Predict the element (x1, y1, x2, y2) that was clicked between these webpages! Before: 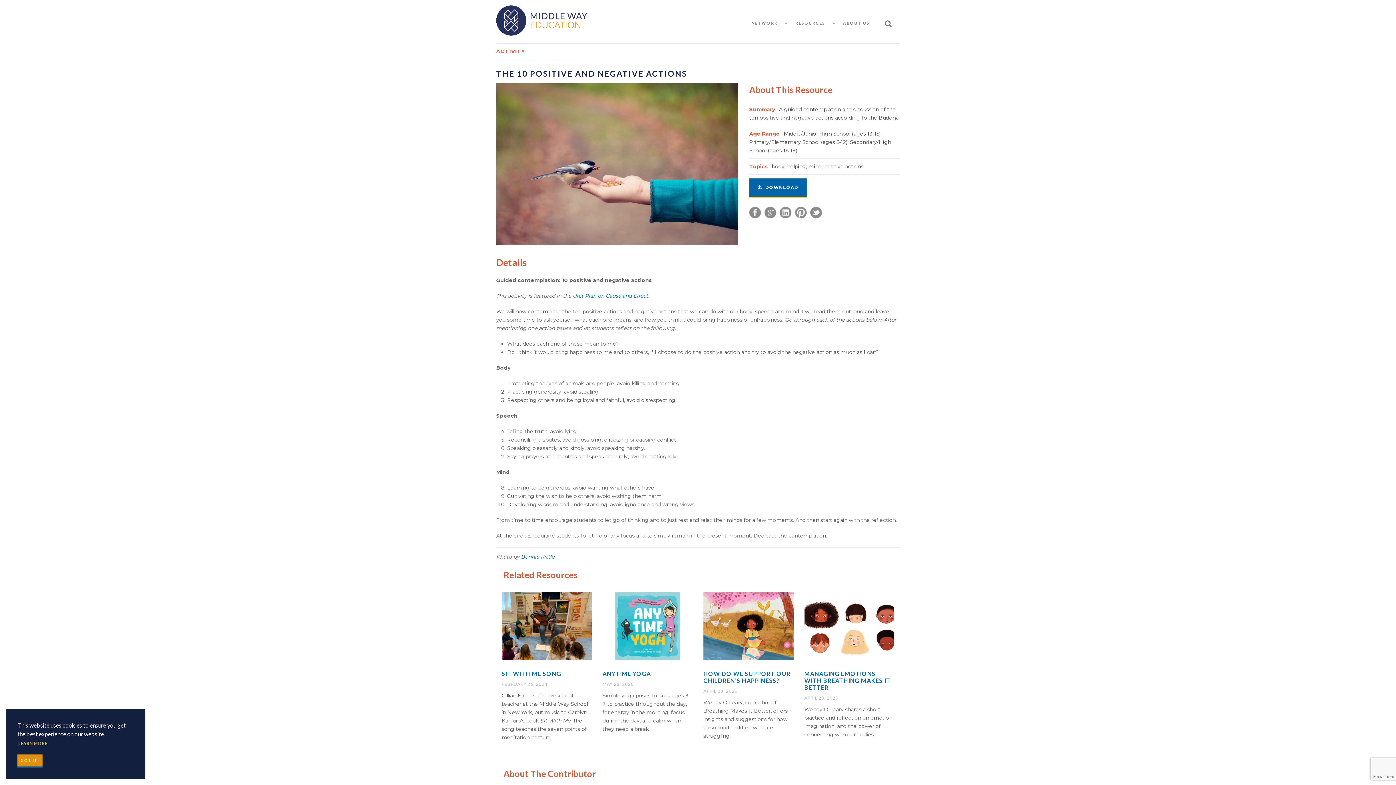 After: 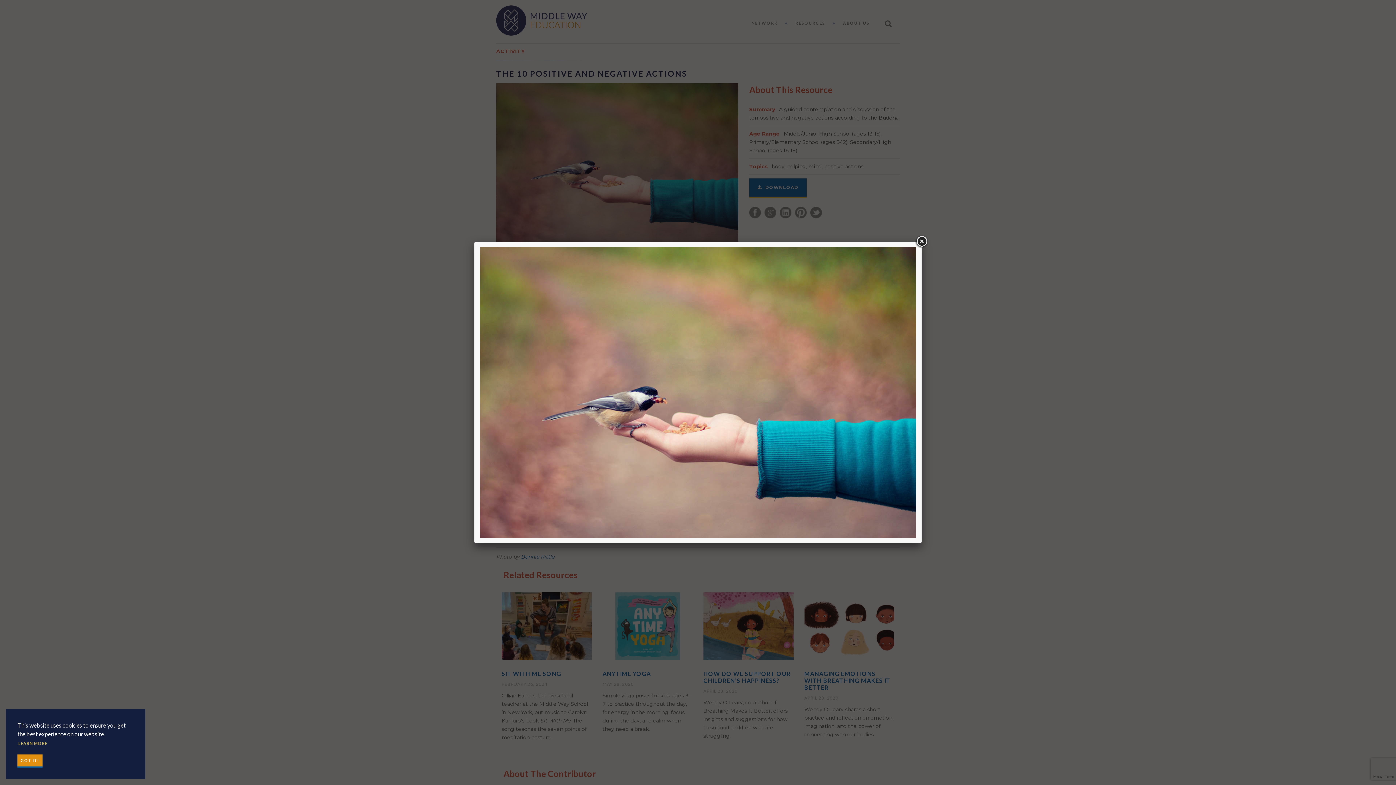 Action: bbox: (496, 83, 738, 244)